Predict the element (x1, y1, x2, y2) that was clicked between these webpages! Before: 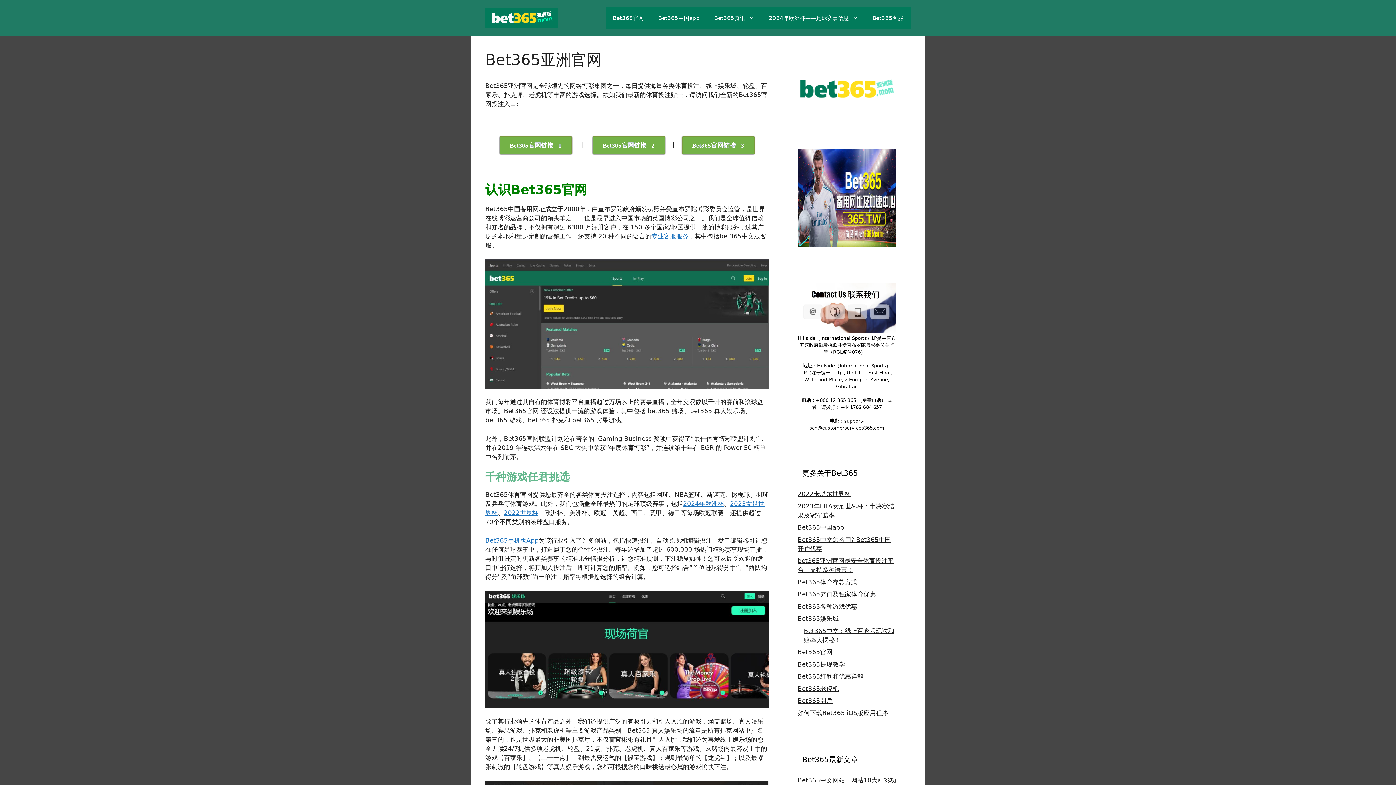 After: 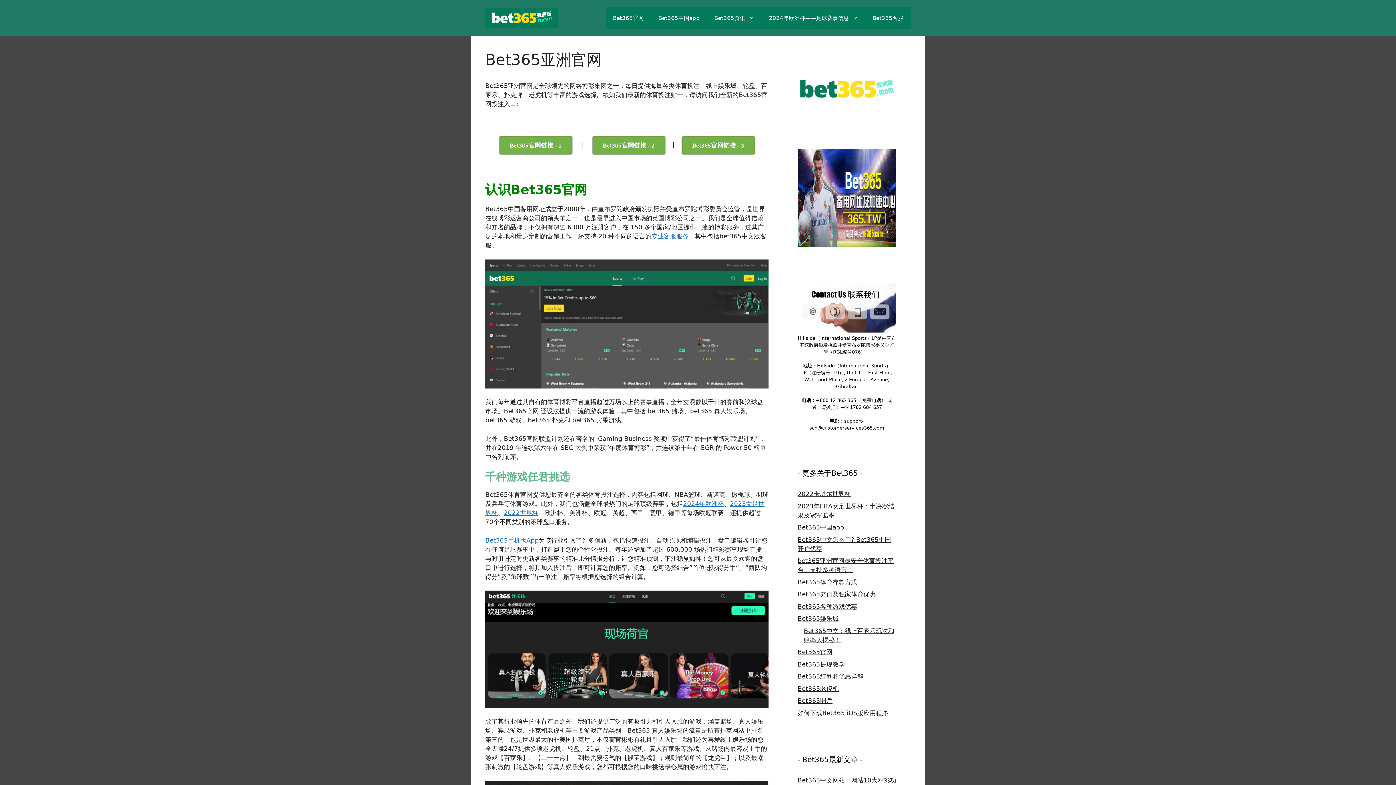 Action: bbox: (485, 259, 768, 388)